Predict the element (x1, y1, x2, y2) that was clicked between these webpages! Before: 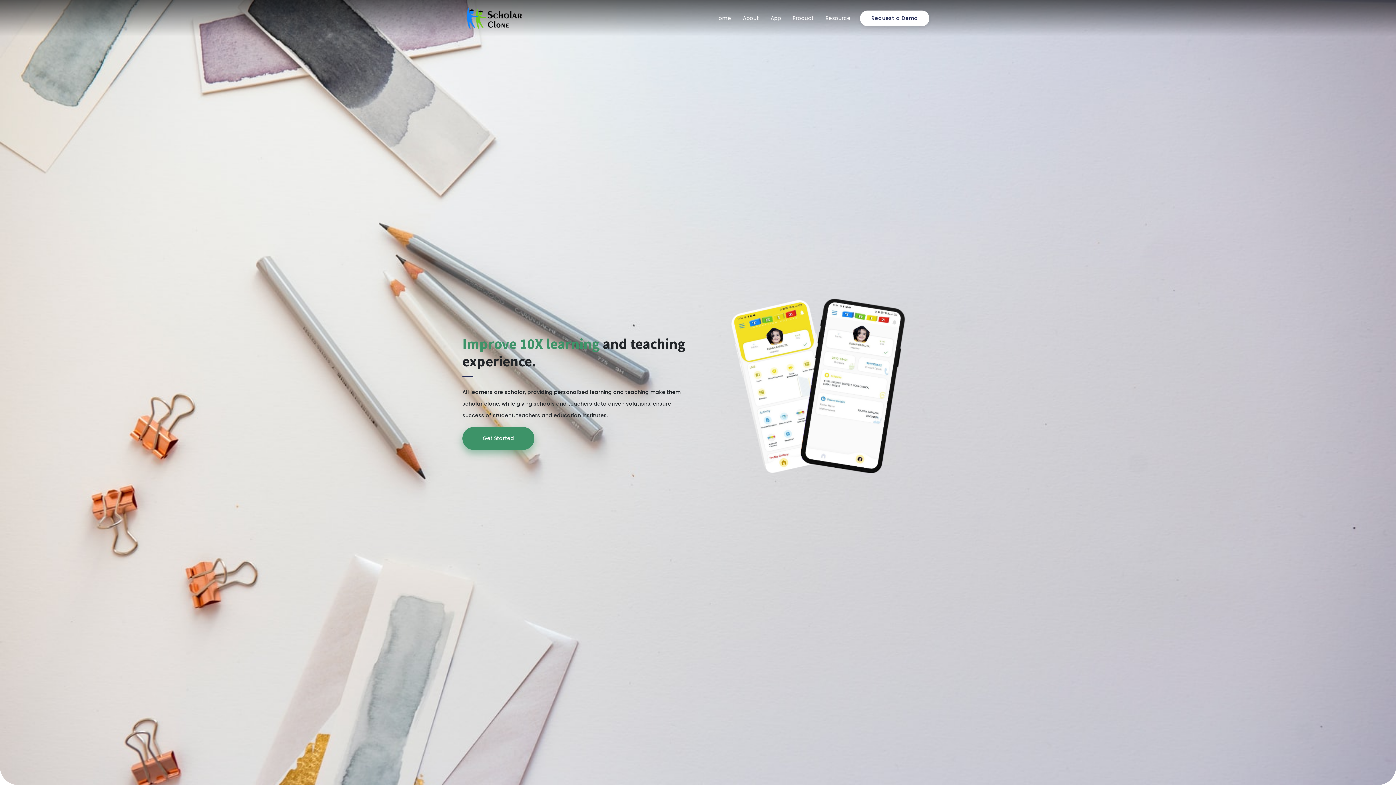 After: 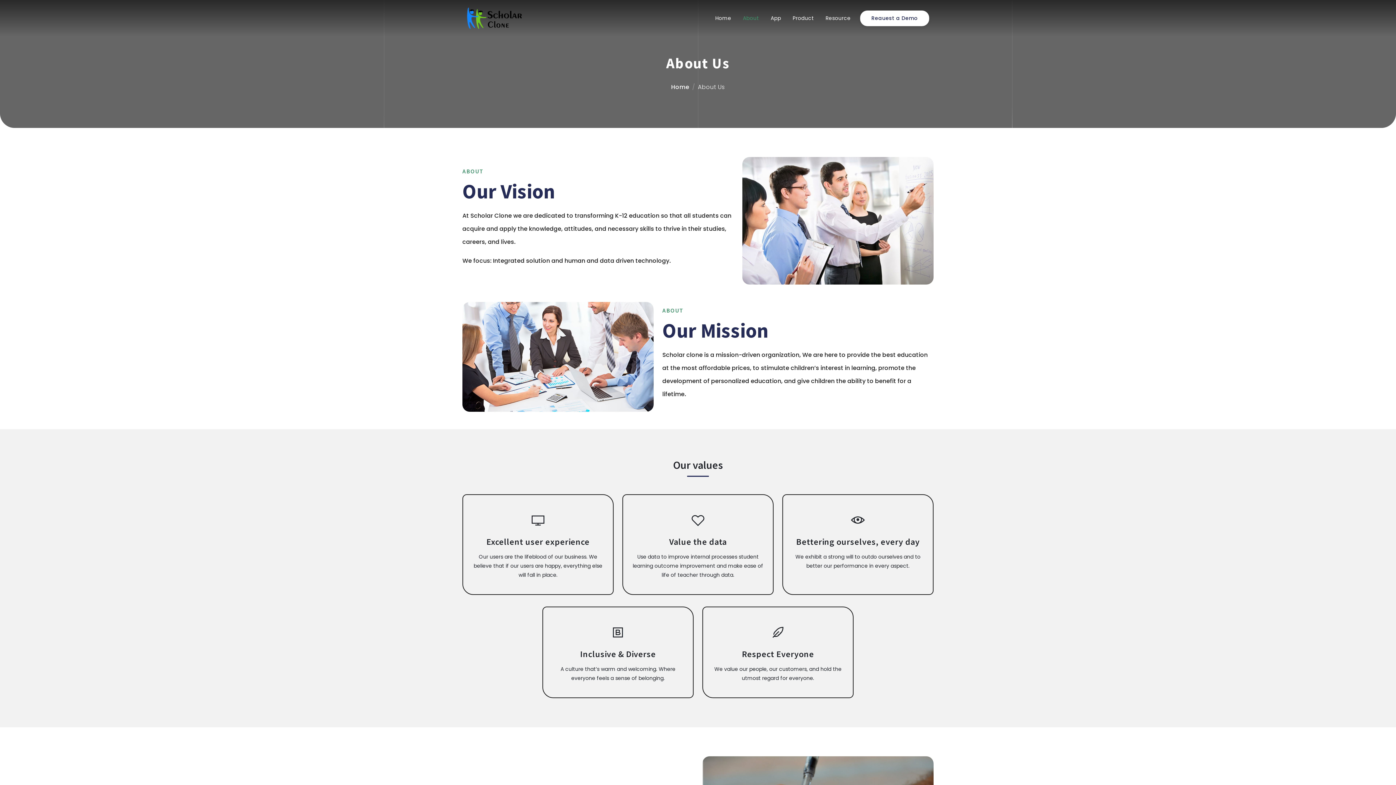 Action: label: About bbox: (737, 11, 765, 24)